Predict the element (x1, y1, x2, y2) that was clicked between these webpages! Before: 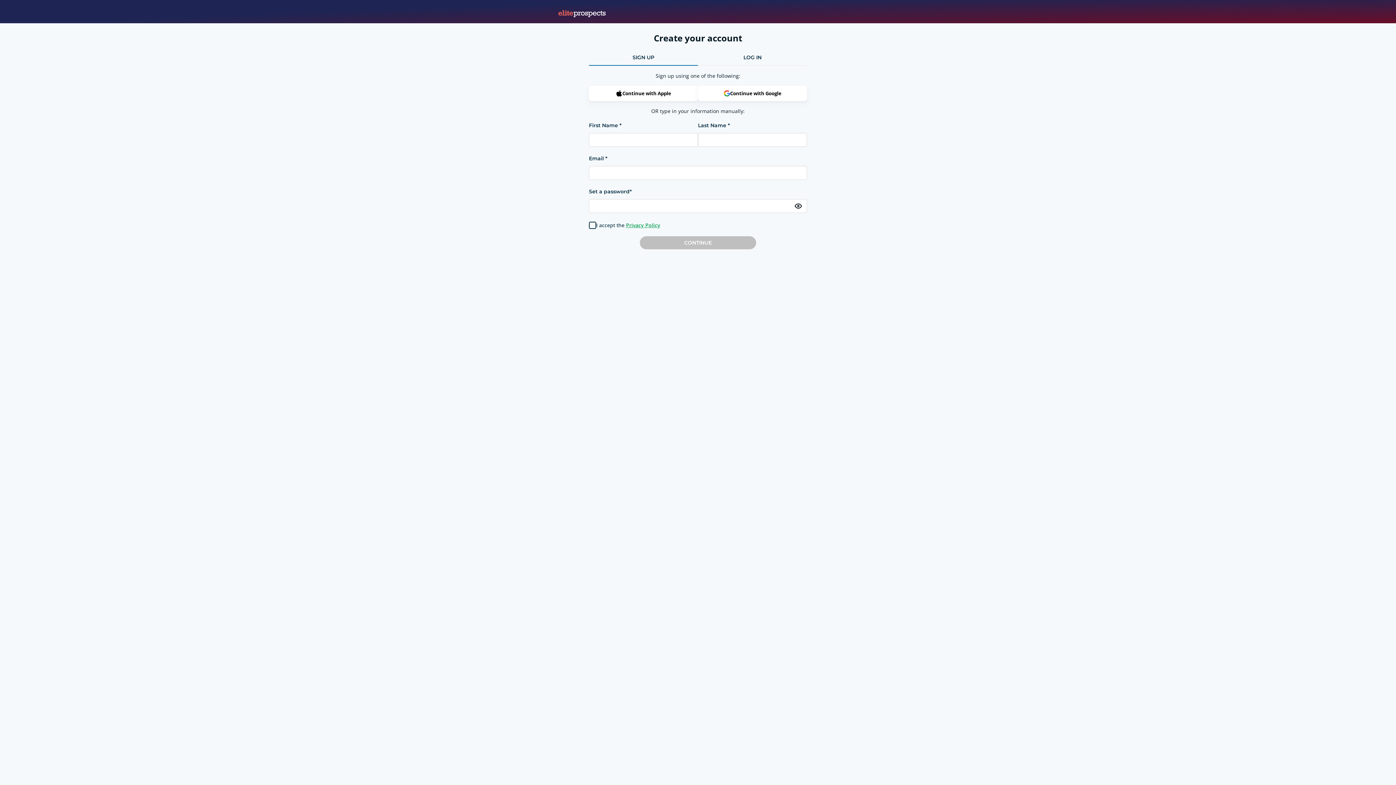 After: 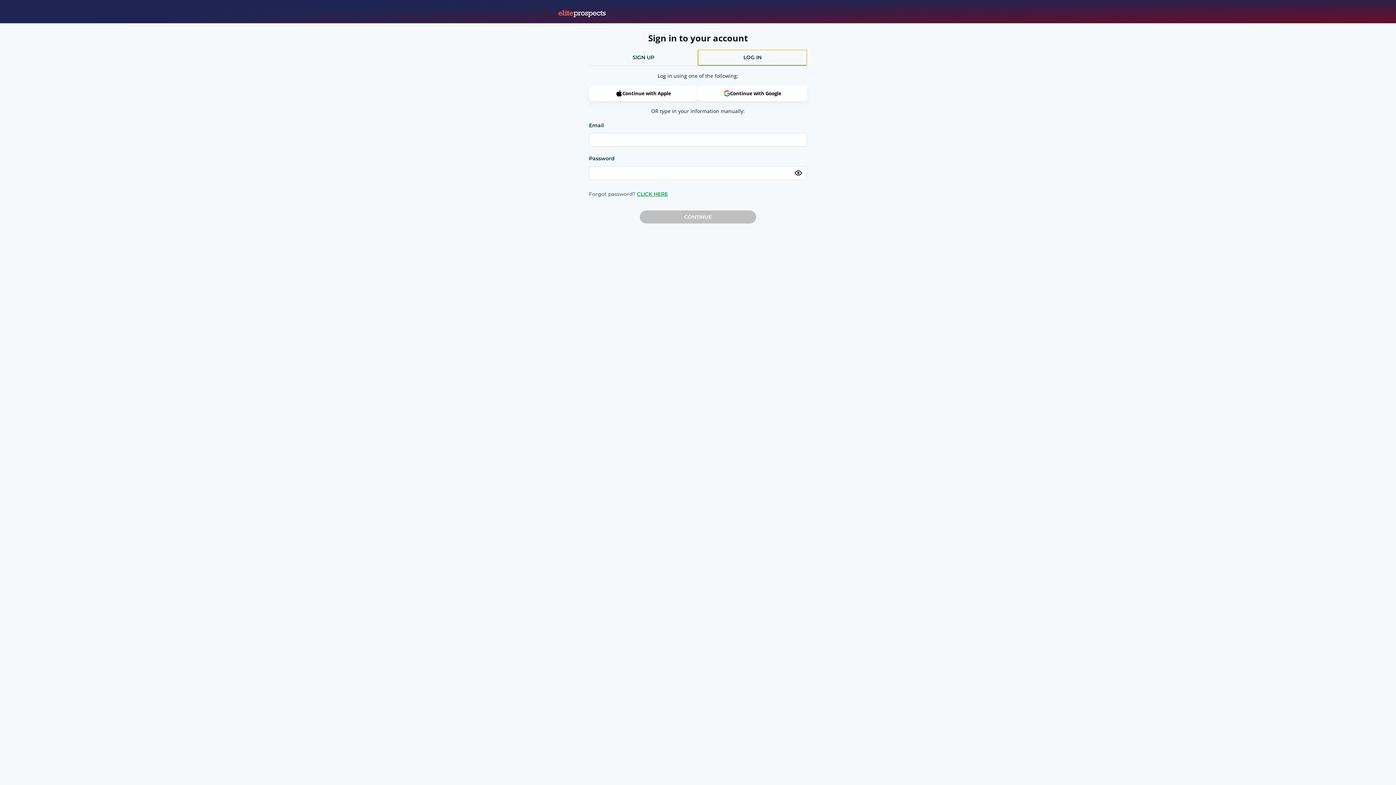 Action: label: Tab log in bbox: (698, 49, 807, 65)